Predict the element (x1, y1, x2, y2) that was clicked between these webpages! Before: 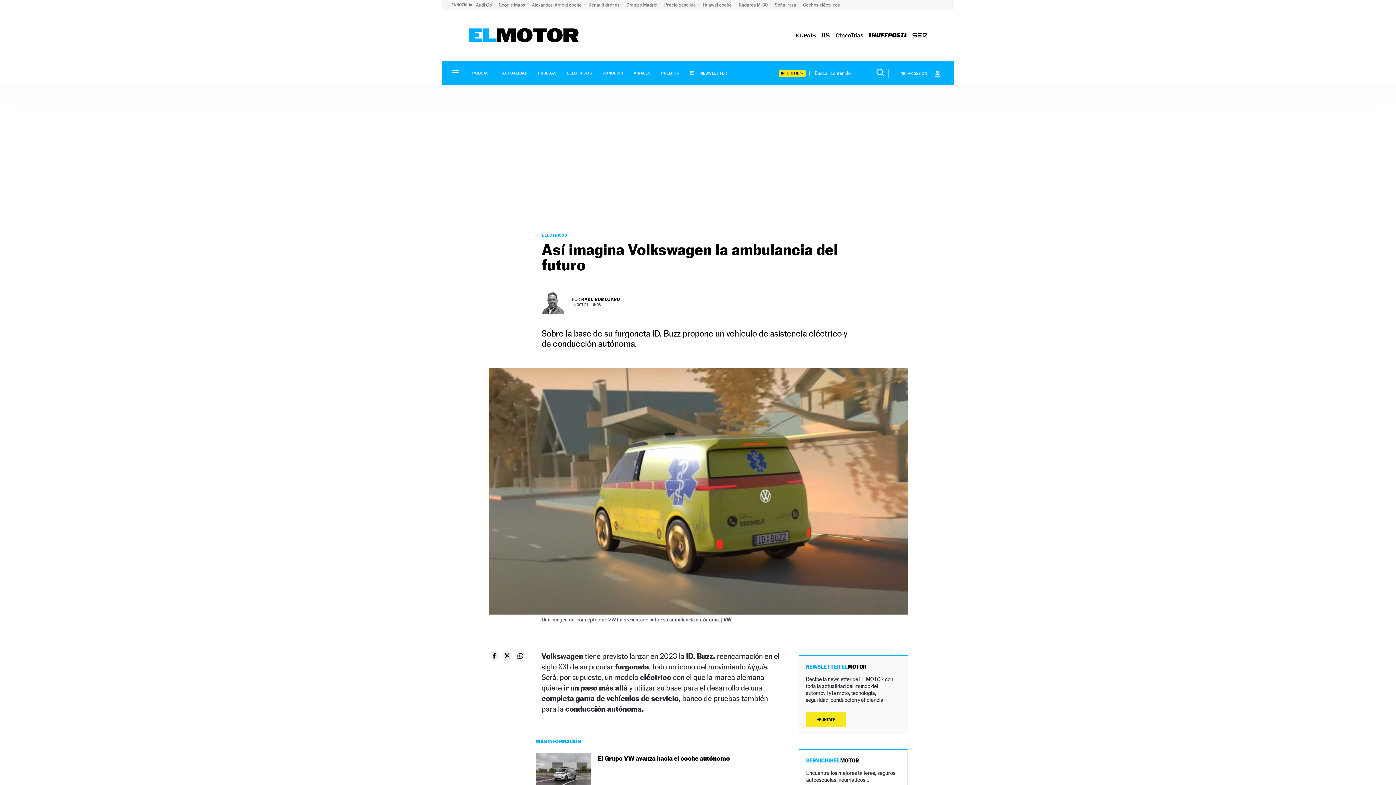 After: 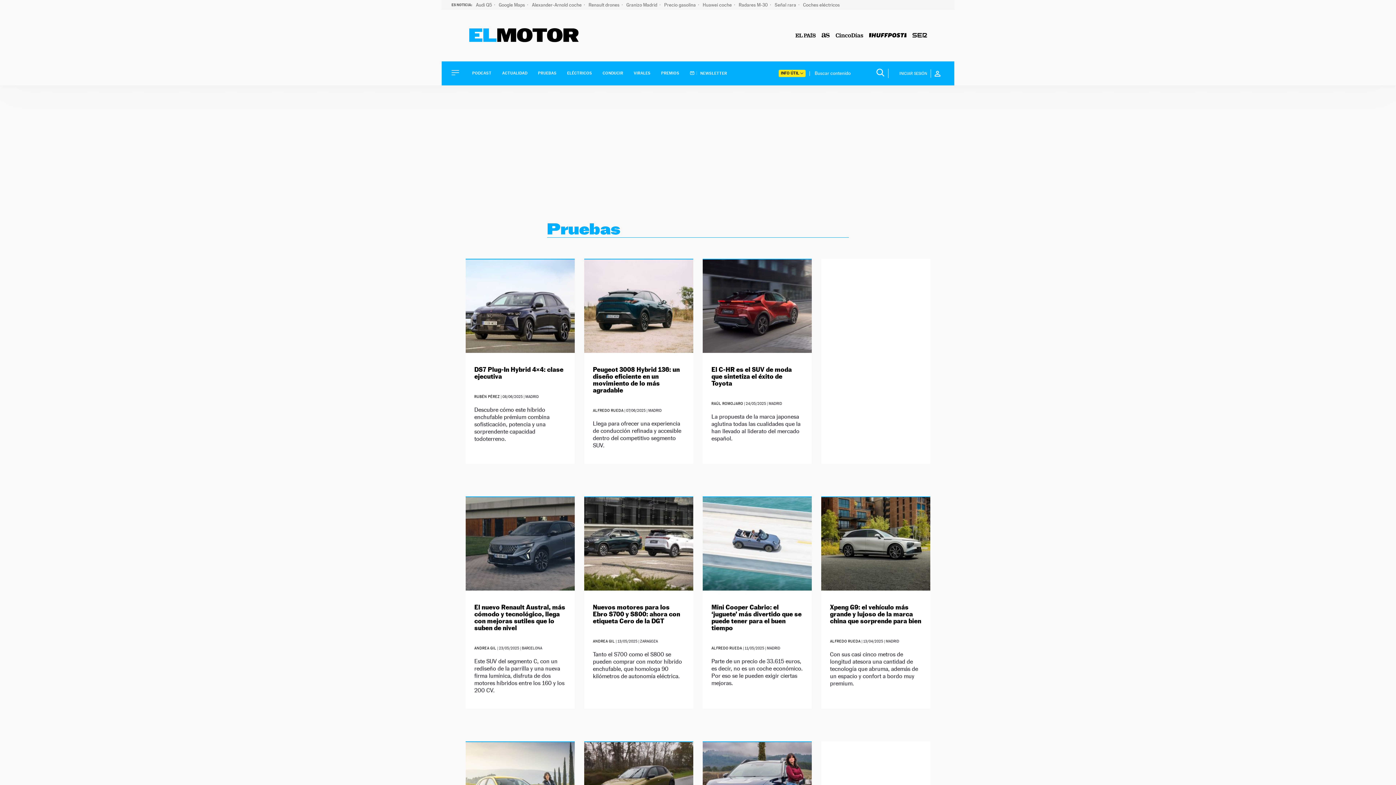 Action: label: PRUEBAS bbox: (538, 71, 556, 75)